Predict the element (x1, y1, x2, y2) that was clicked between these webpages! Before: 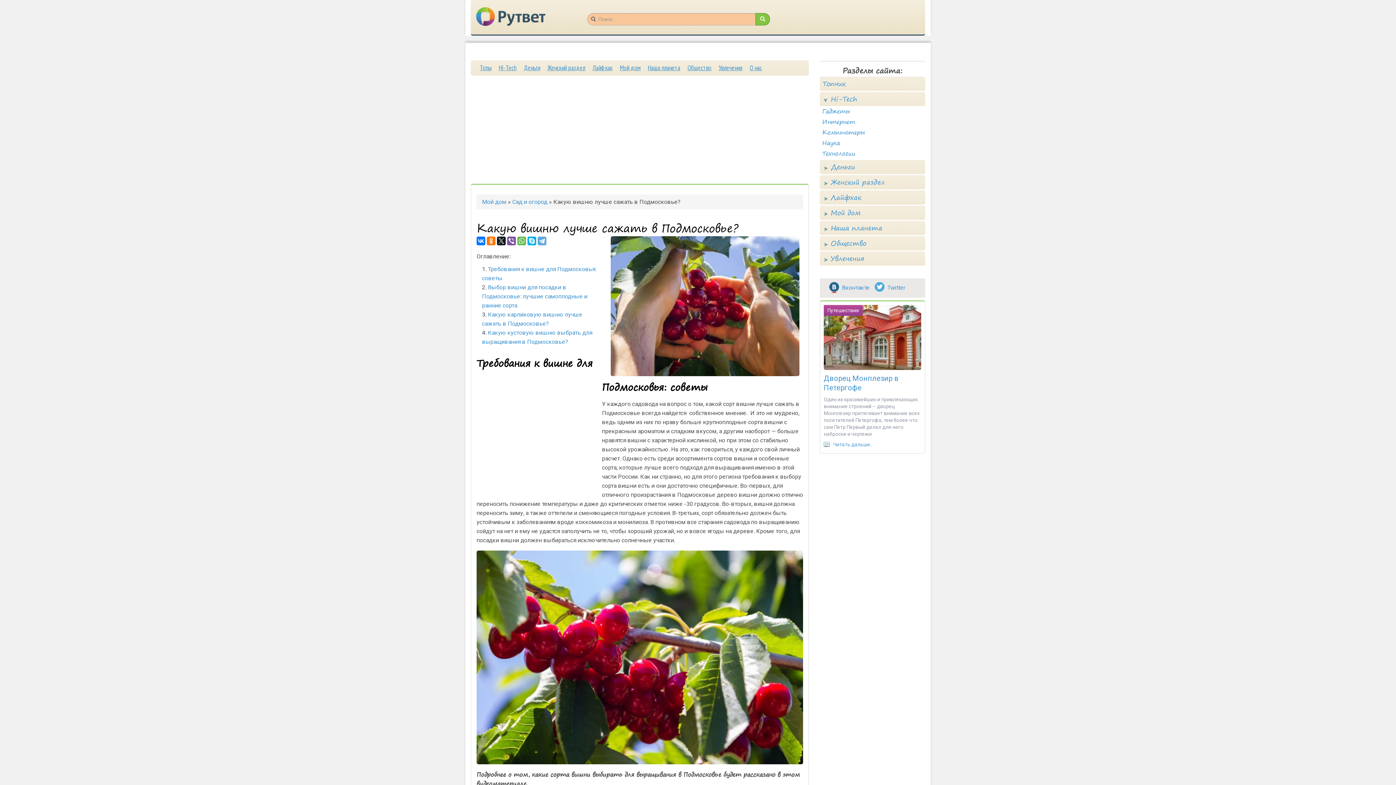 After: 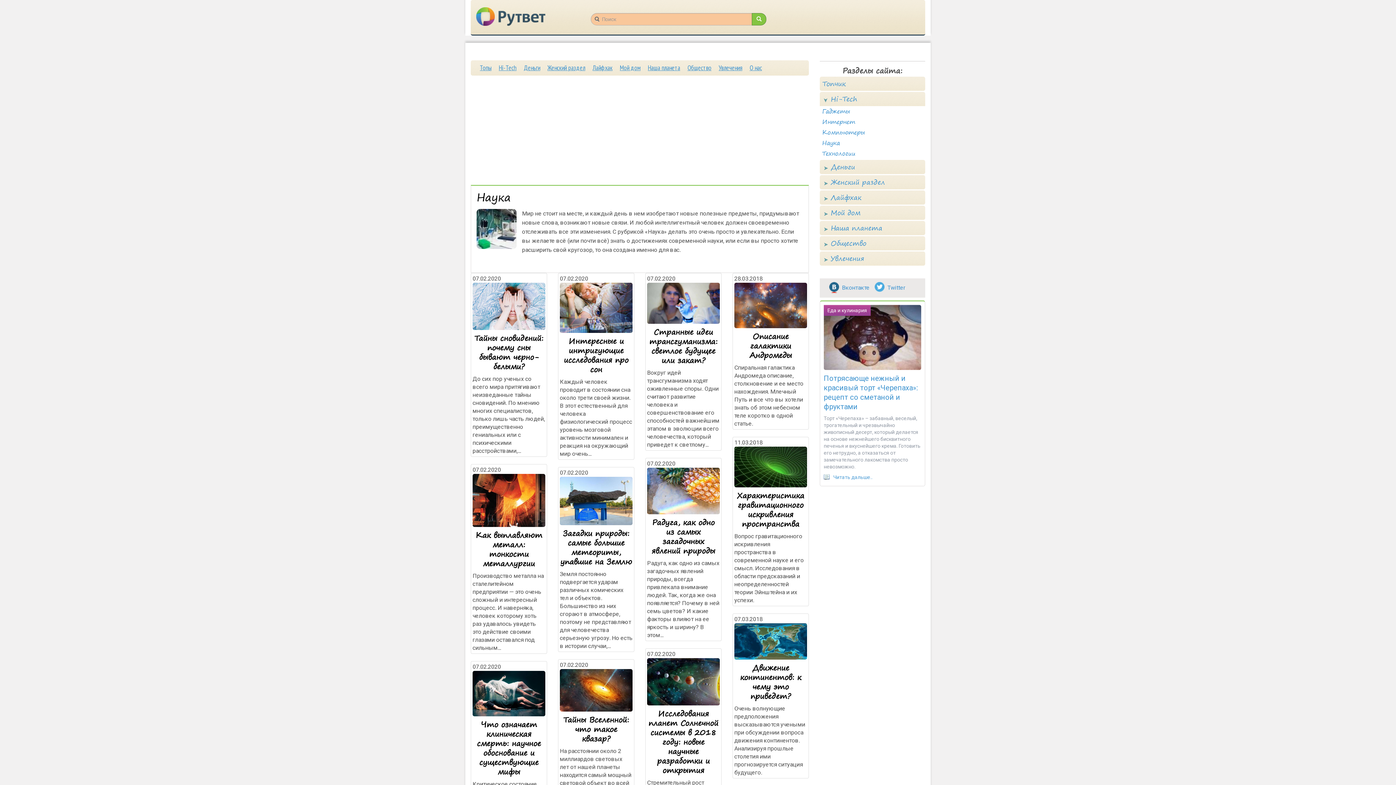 Action: bbox: (820, 137, 925, 148) label: Наука